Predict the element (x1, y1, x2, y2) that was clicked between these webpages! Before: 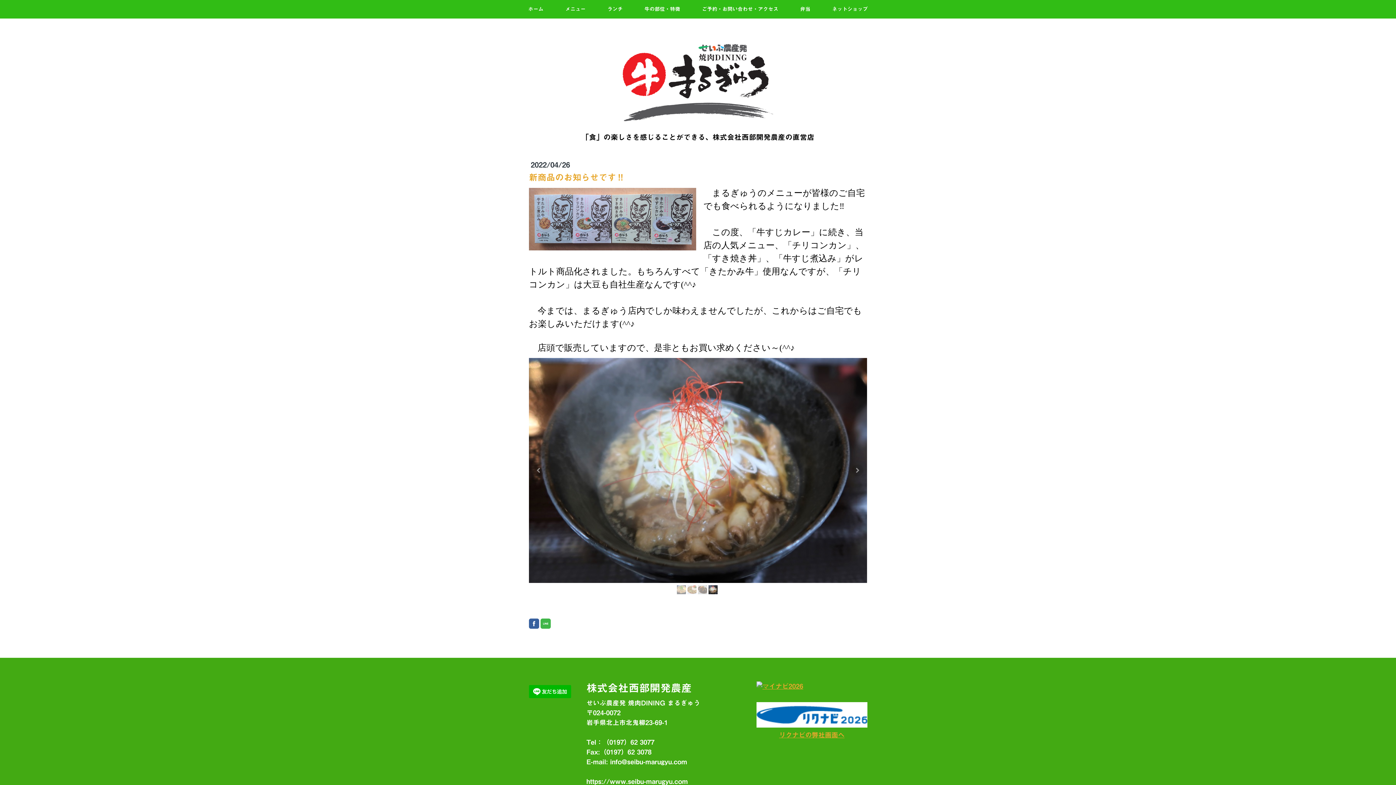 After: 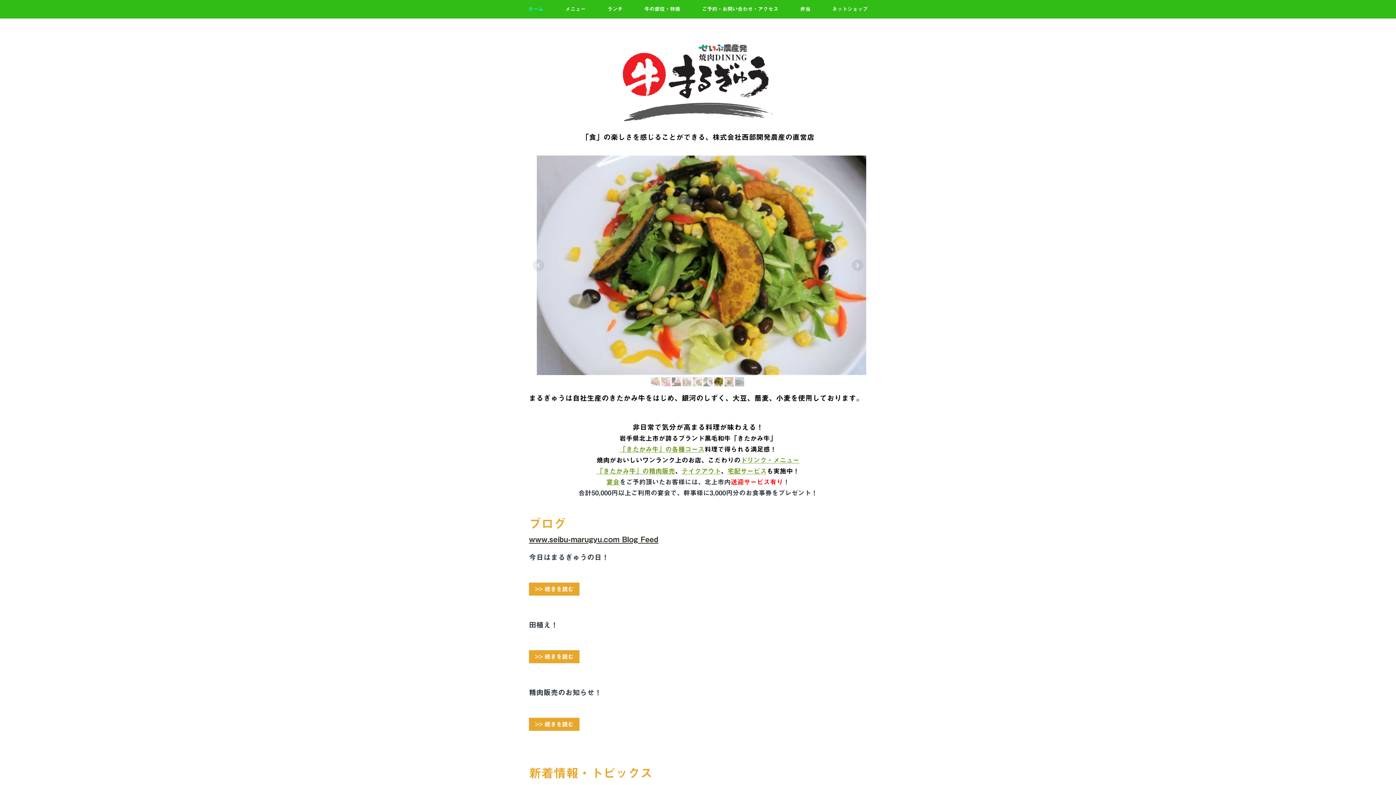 Action: label: 「食」の楽しさを感じることができる、株式会社西部開発農産の直営店 bbox: (529, 133, 867, 140)